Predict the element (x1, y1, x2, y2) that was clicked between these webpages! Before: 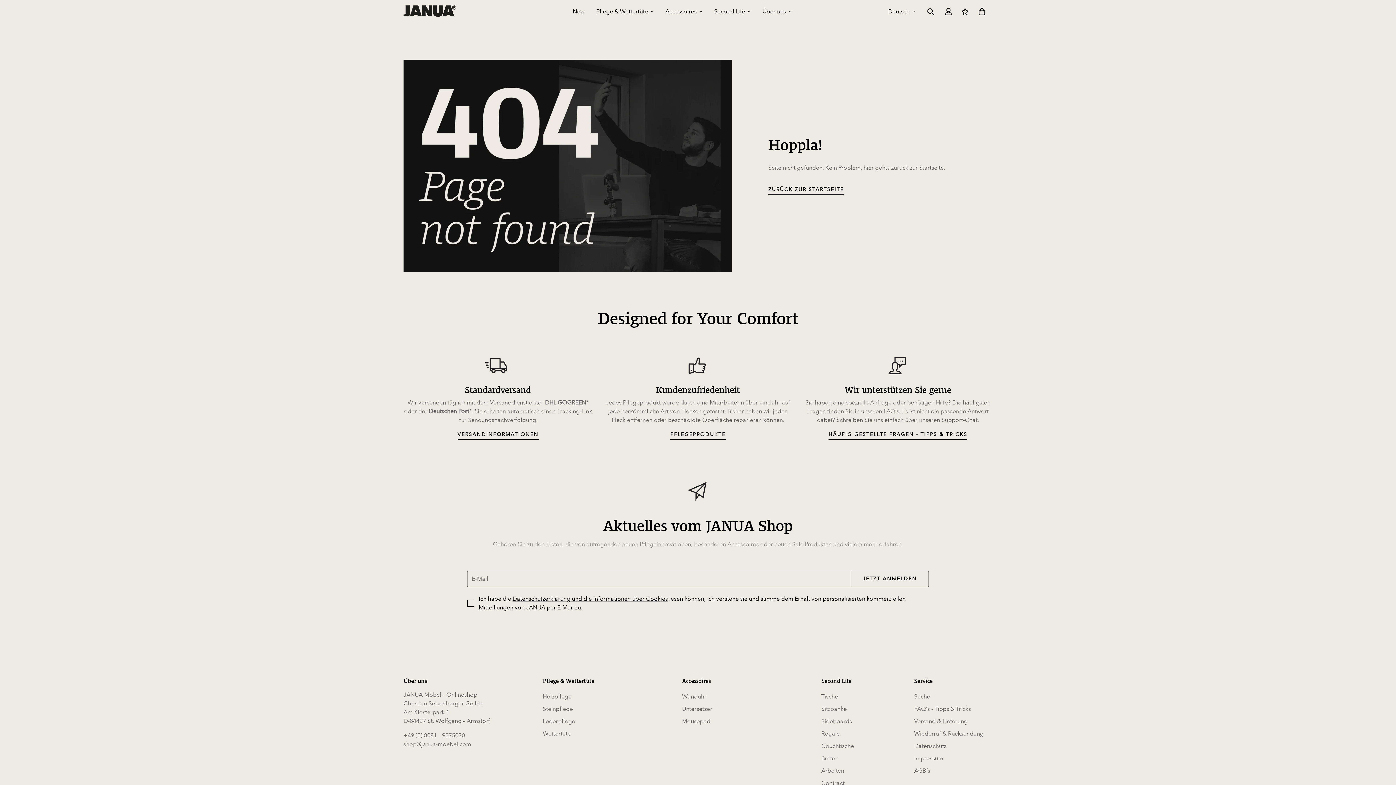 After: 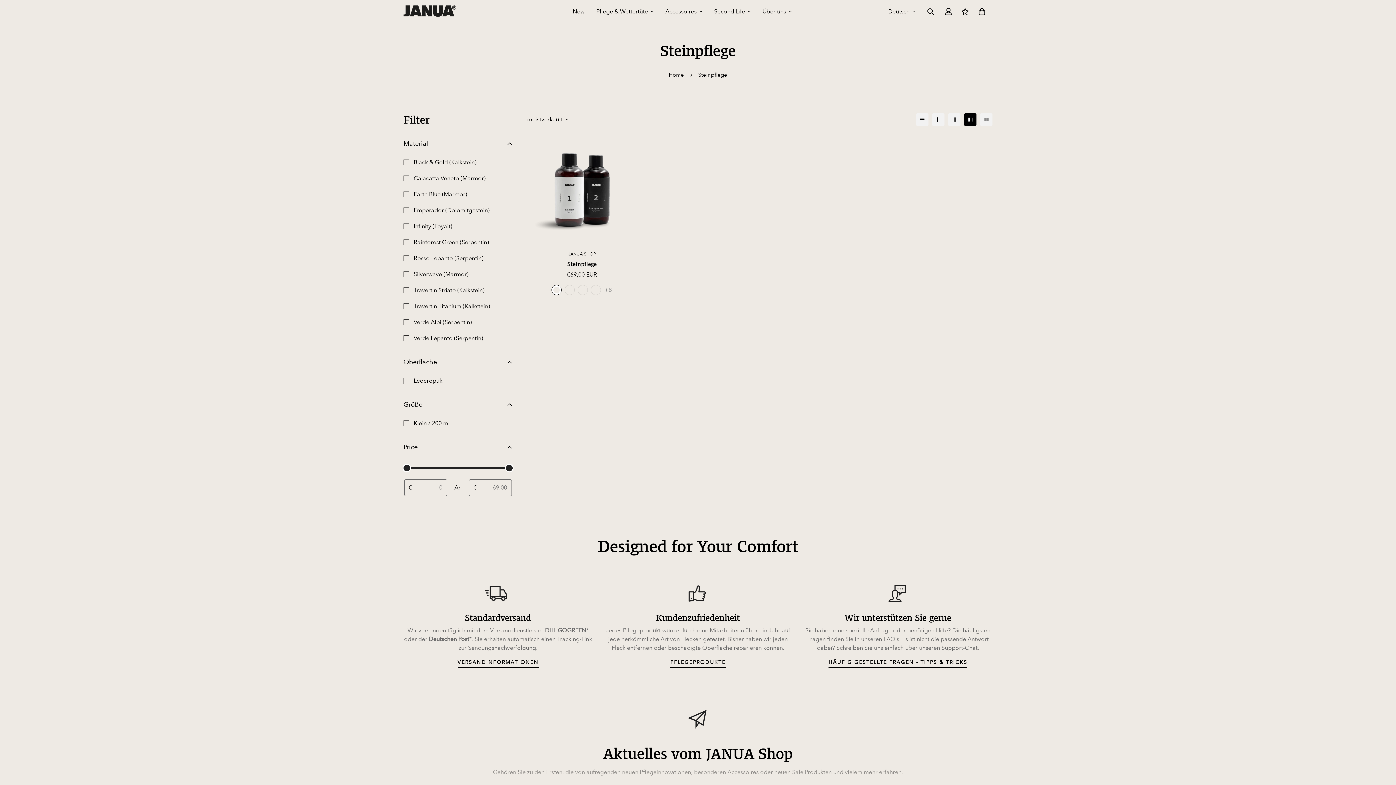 Action: label: Steinpflege bbox: (542, 705, 573, 713)